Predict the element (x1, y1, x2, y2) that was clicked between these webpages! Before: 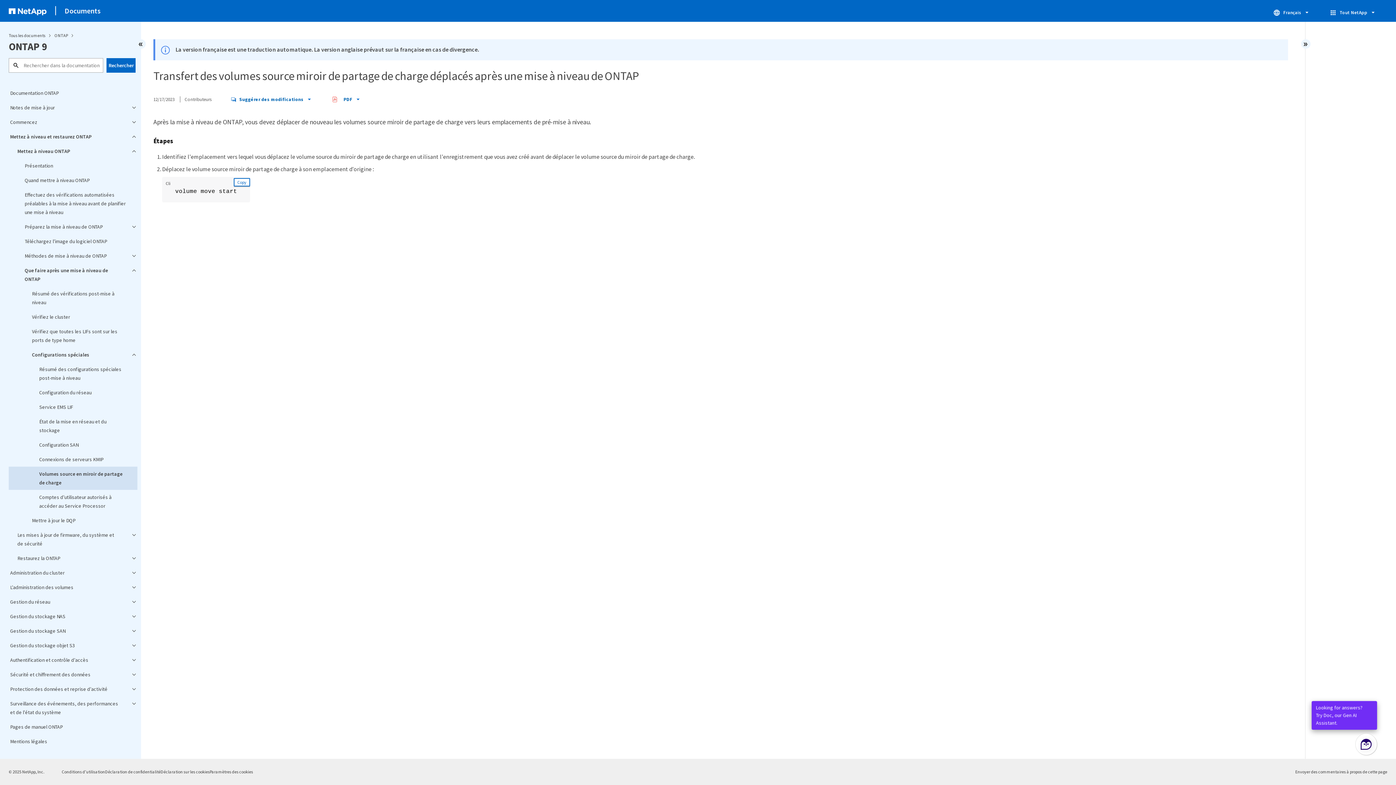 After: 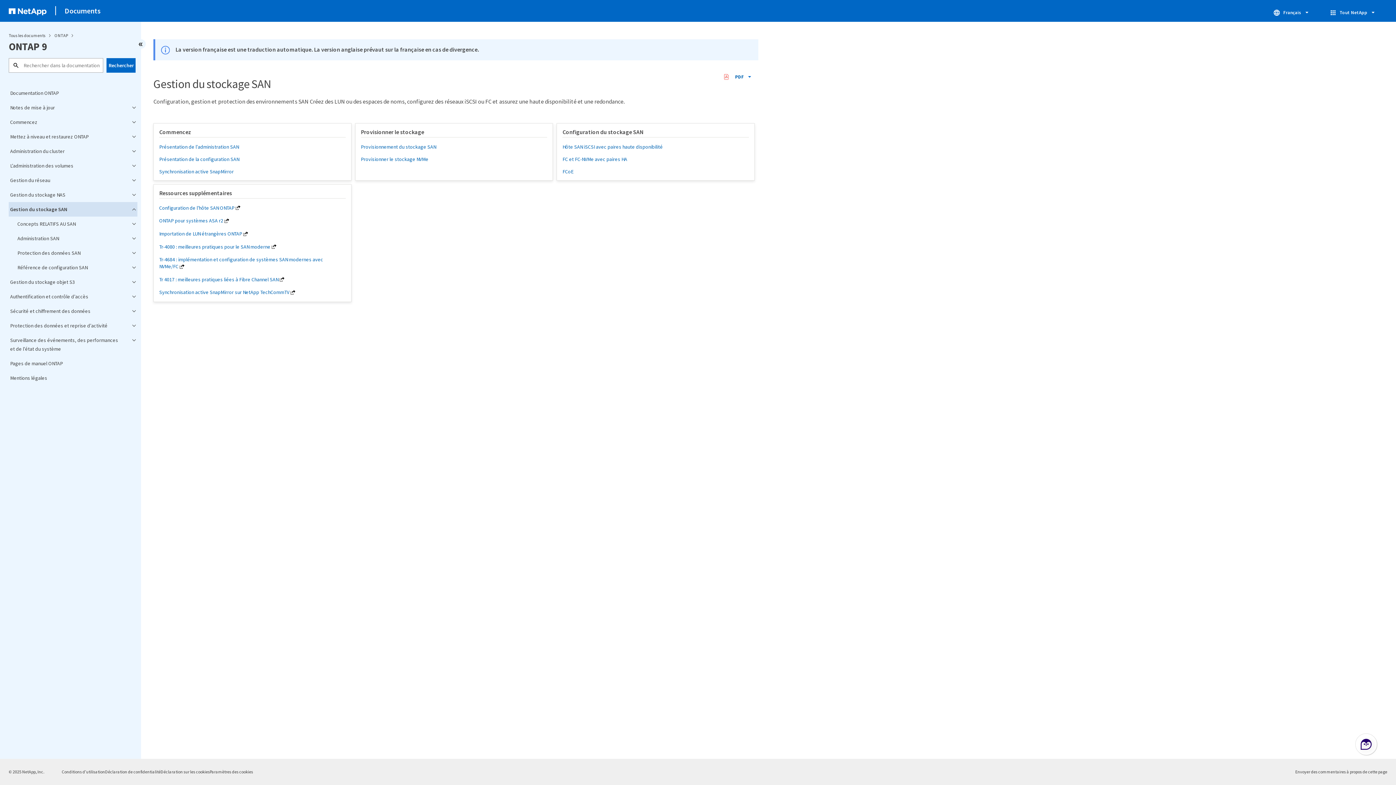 Action: label: Gestion du stockage SAN bbox: (8, 624, 137, 638)